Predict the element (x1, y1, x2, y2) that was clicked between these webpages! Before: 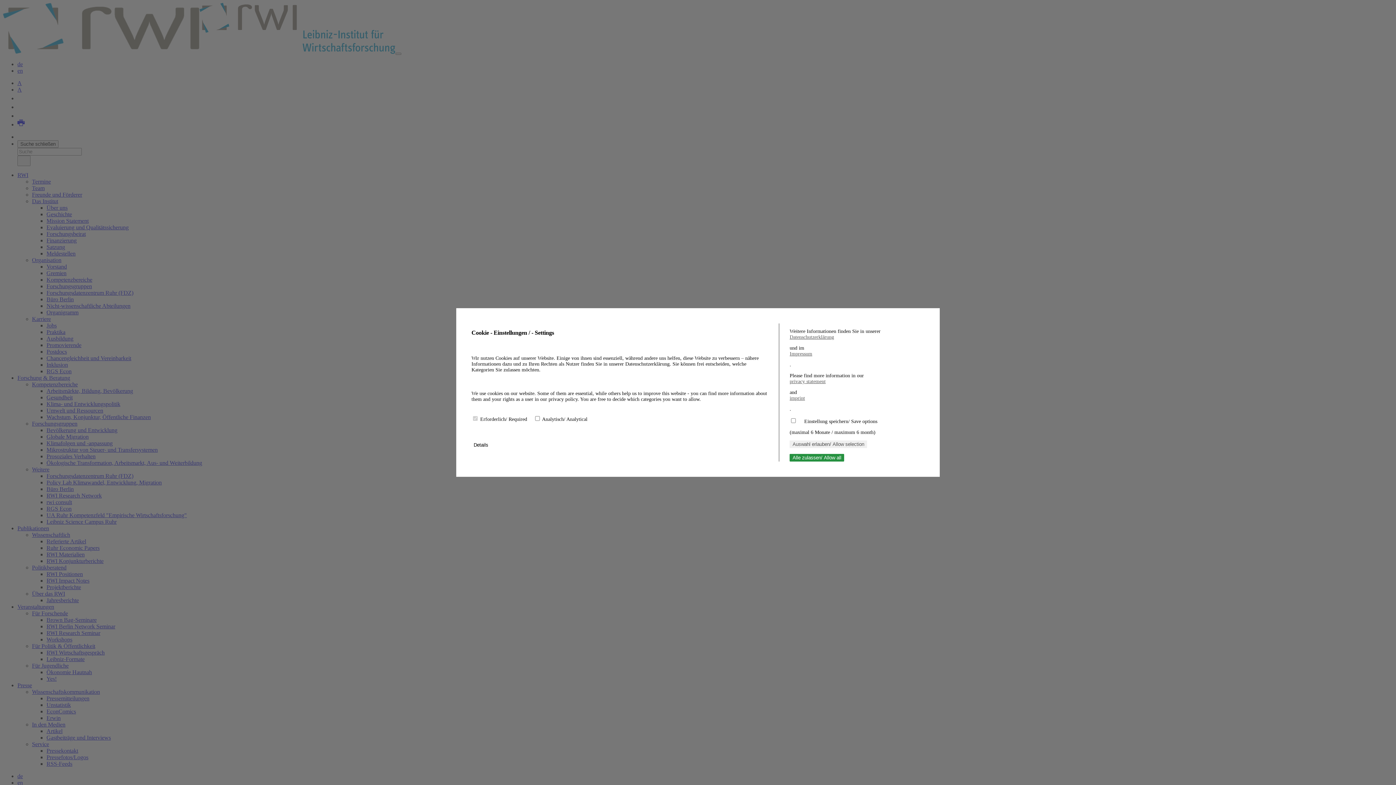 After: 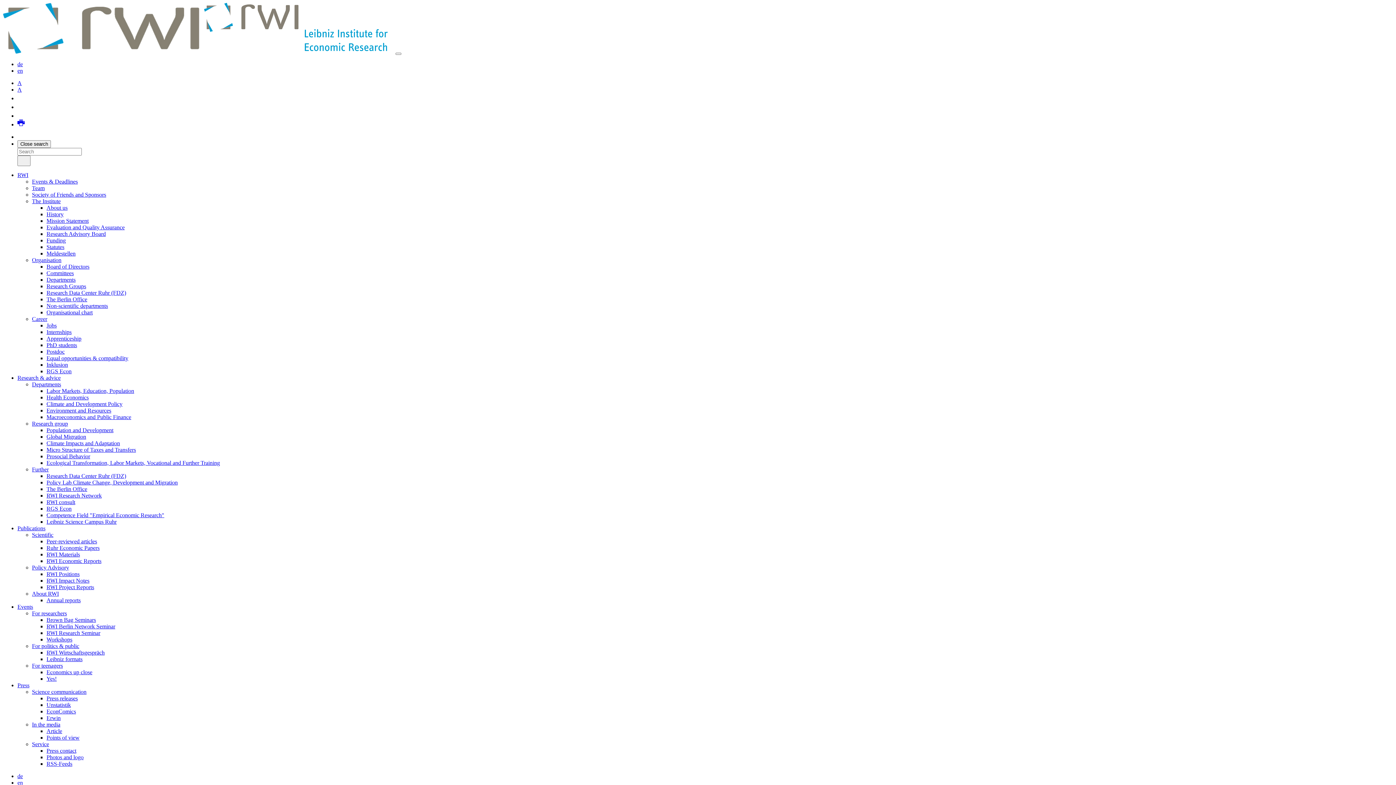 Action: label: imprint bbox: (789, 395, 924, 401)